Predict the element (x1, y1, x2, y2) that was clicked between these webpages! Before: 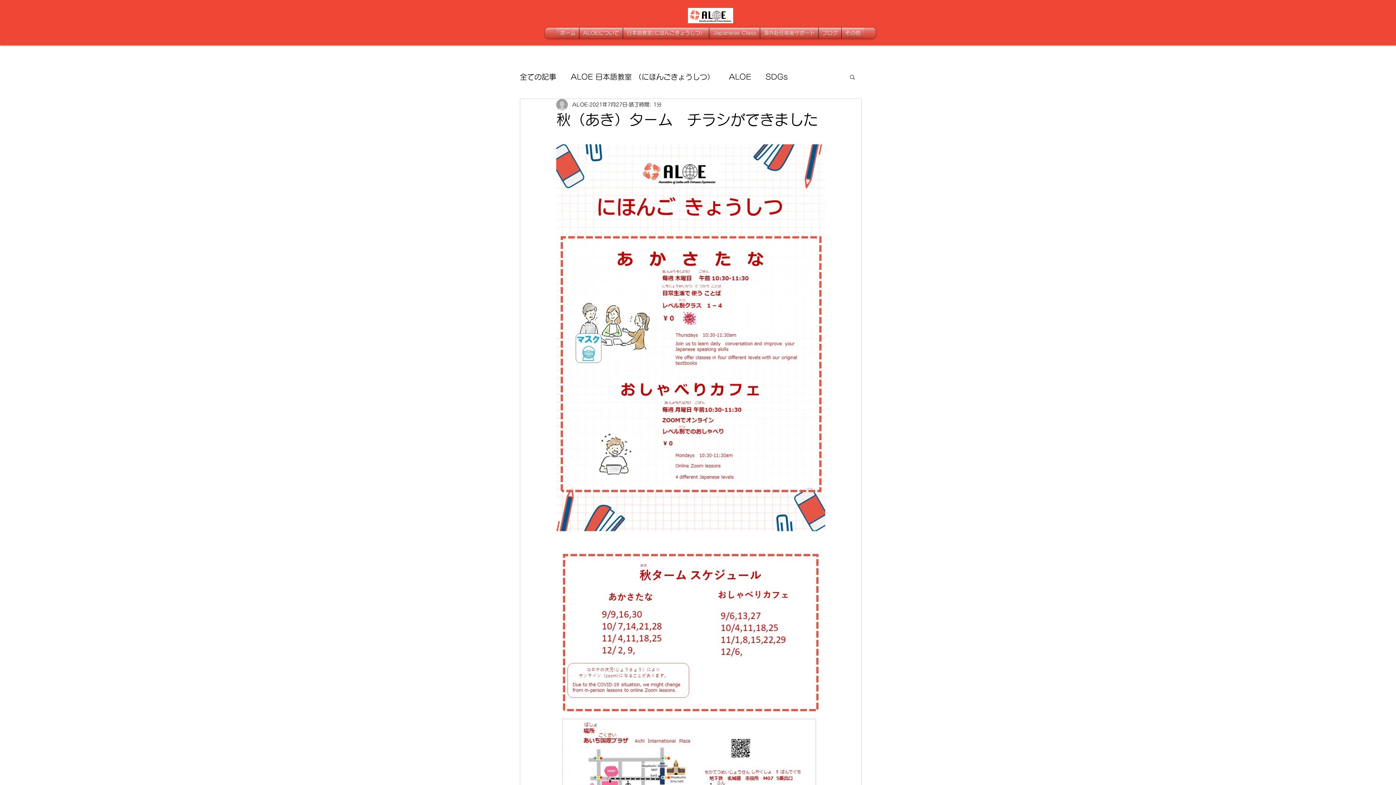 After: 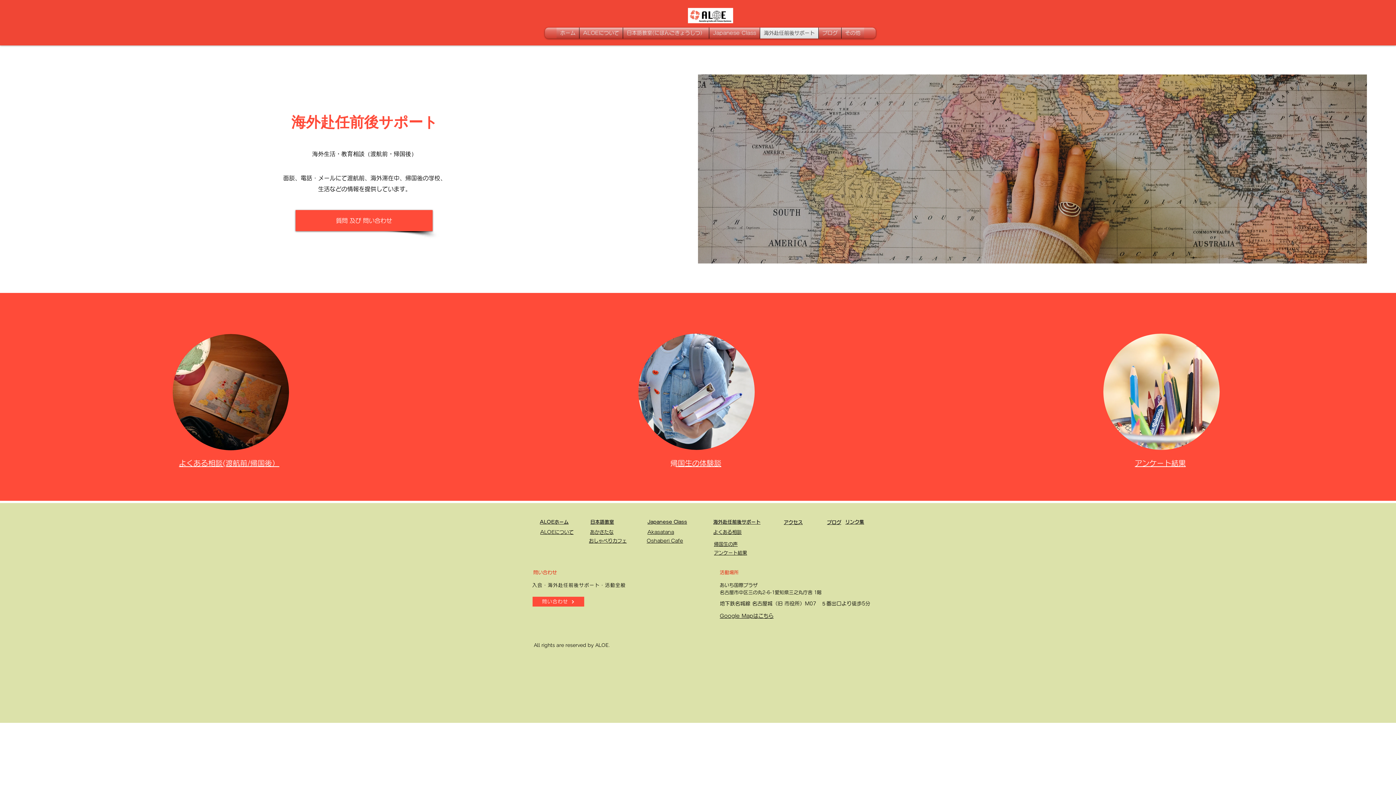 Action: label: 海外赴任前後サポート bbox: (760, 27, 818, 38)